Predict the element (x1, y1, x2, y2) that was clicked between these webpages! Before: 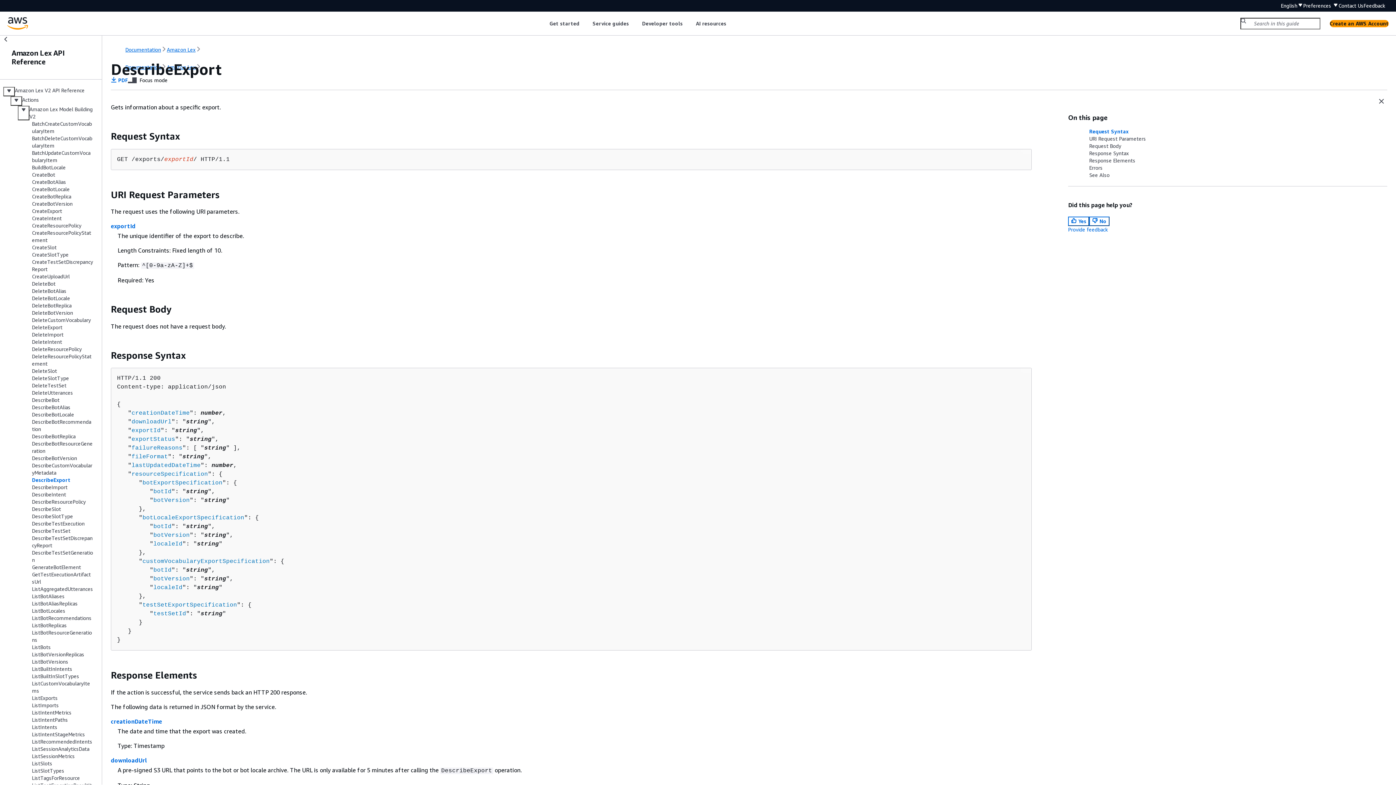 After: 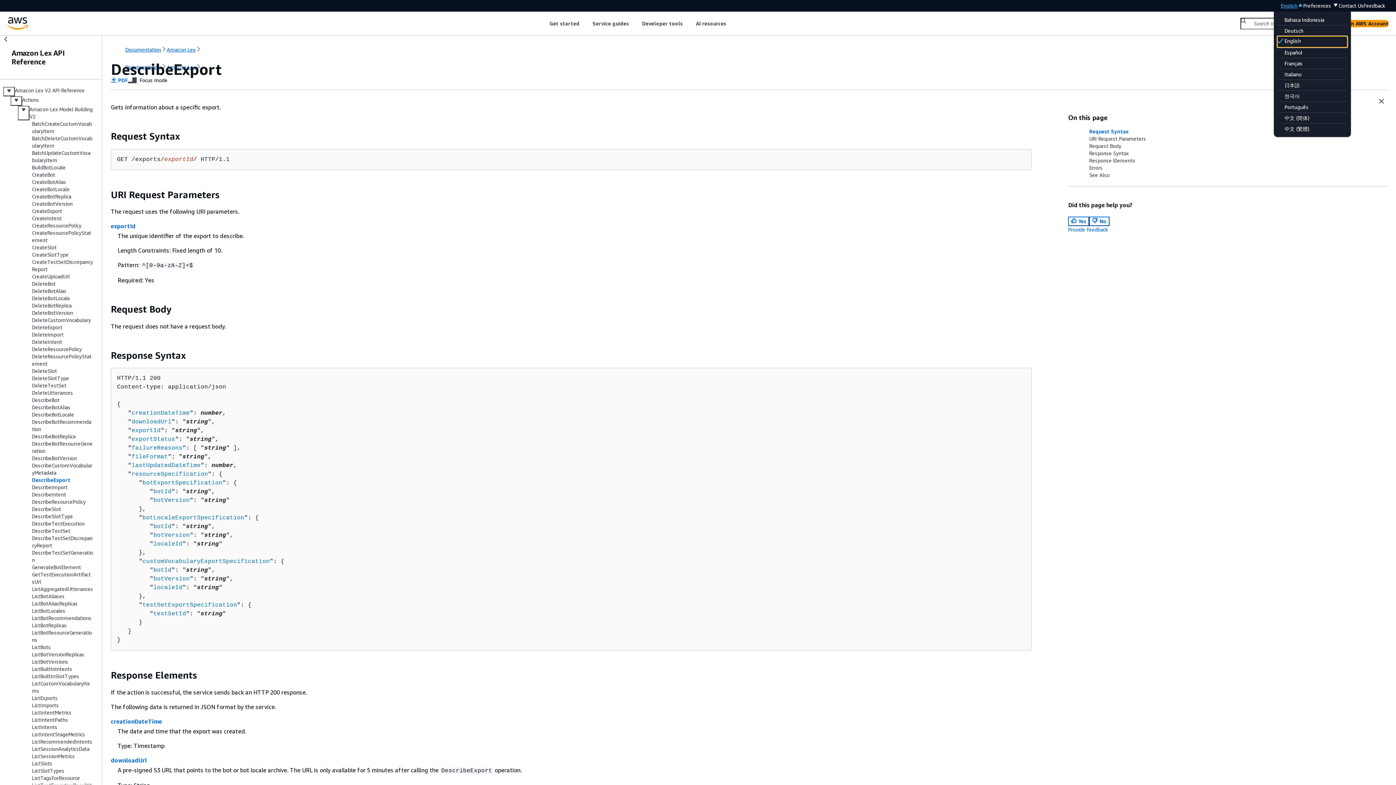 Action: label: Language Selector. Currently set to: English bbox: (1281, 2, 1303, 9)